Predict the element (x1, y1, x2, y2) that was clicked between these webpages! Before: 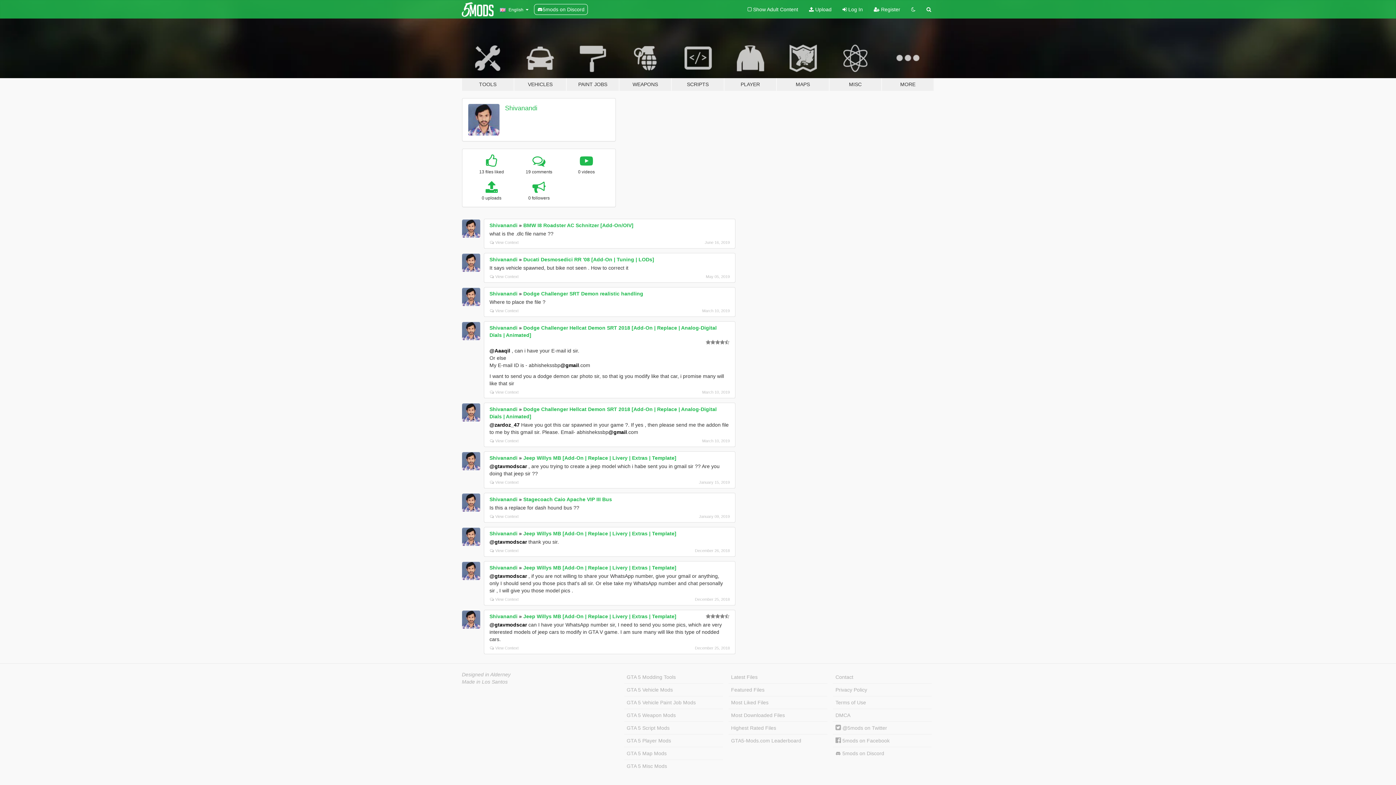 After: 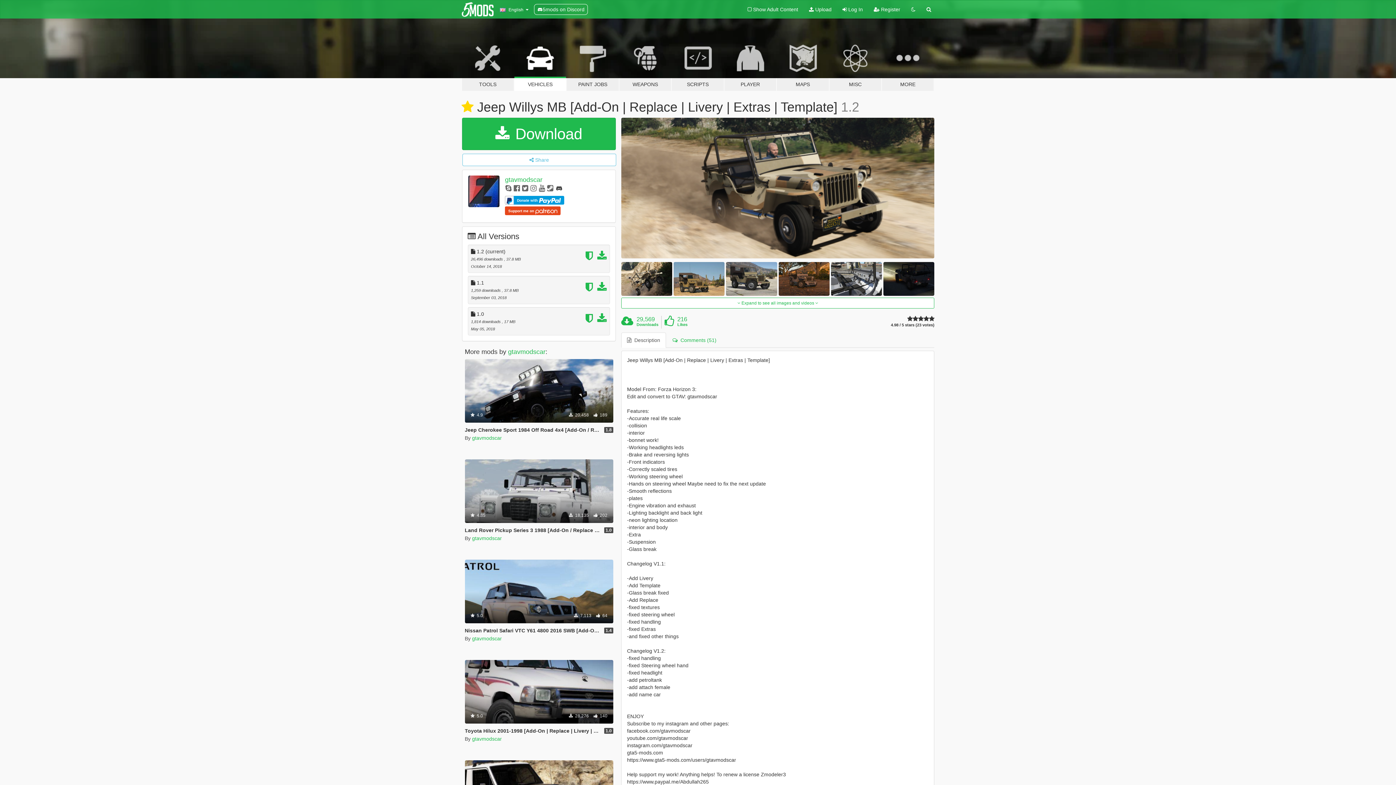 Action: label: Jeep Willys MB [Add-On | Replace | Livery | Extras | Template] bbox: (523, 455, 676, 460)